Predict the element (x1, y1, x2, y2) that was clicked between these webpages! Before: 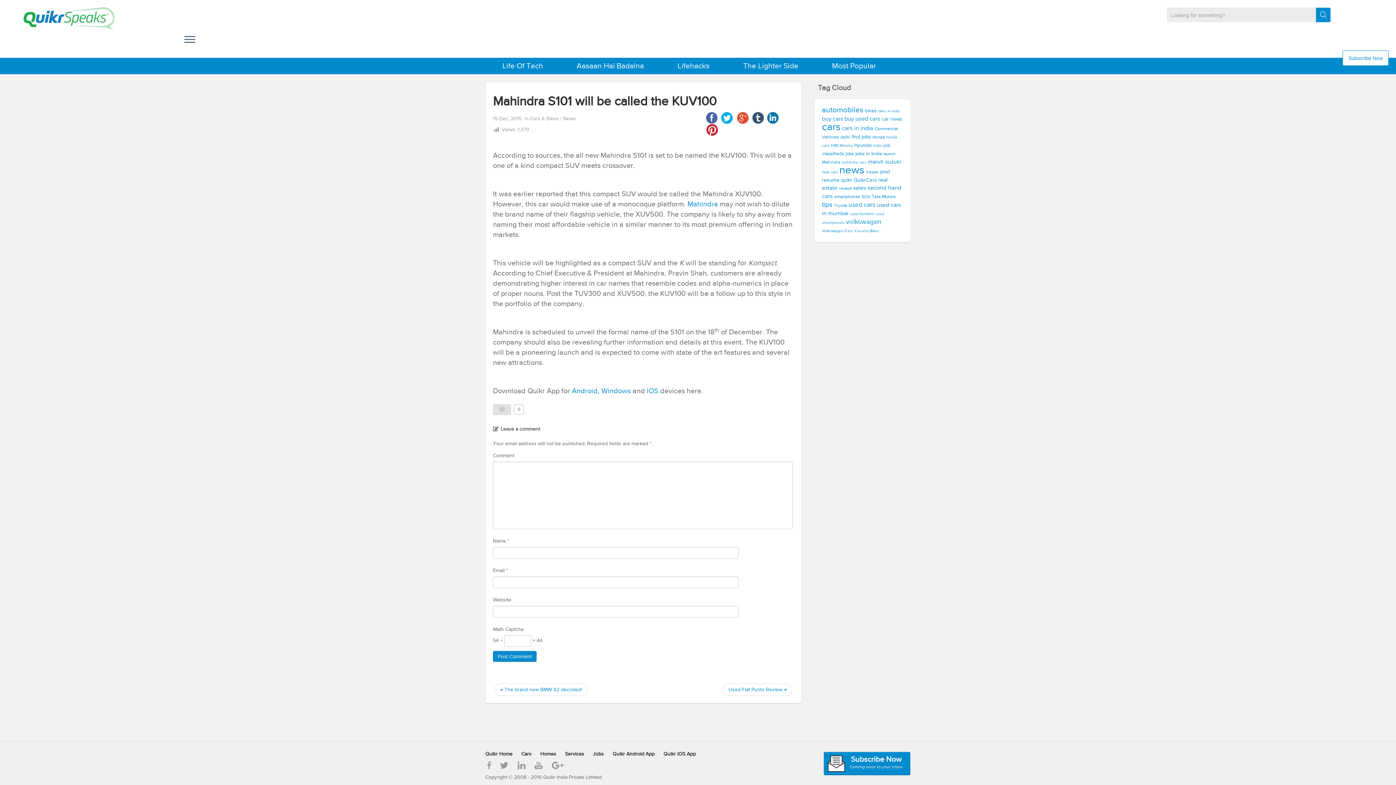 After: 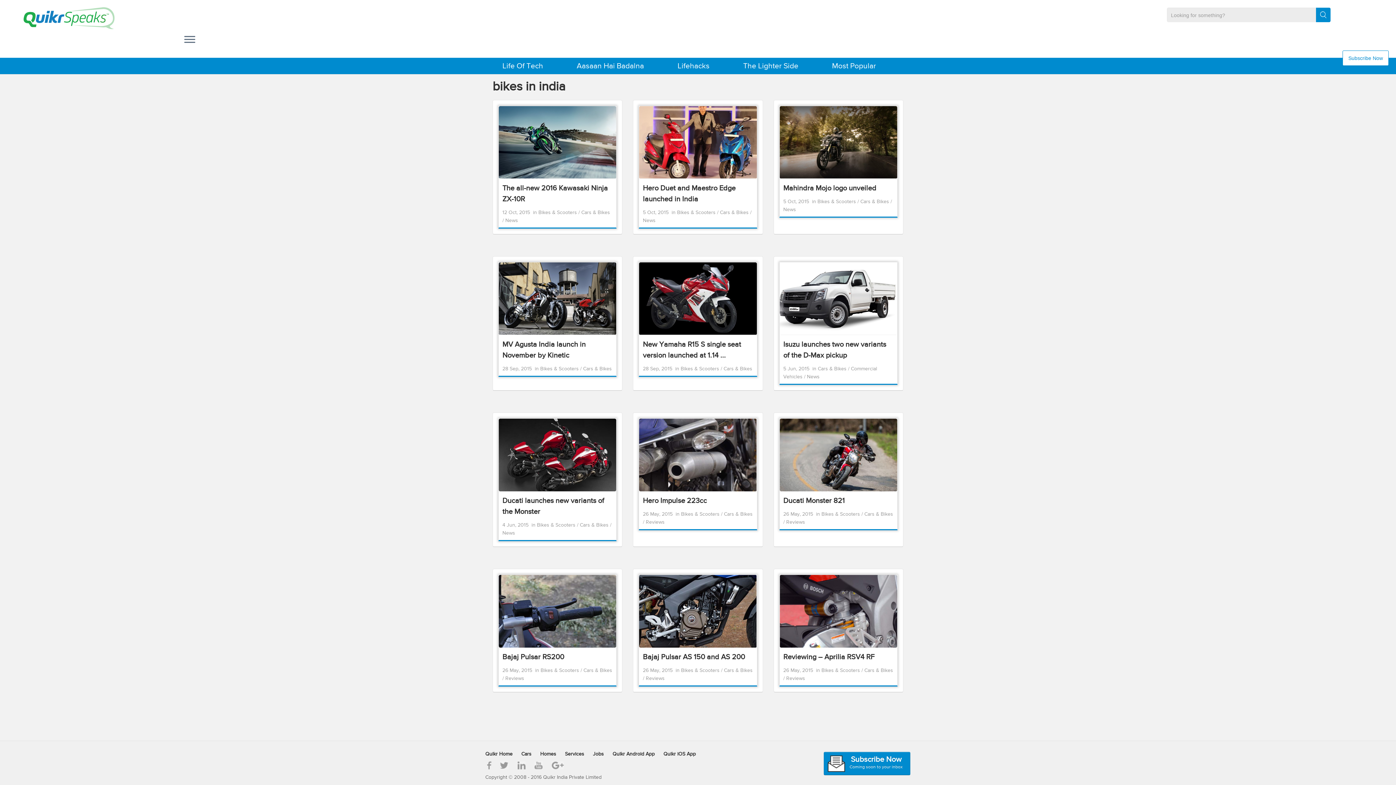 Action: bbox: (878, 109, 900, 113) label: bikes in india (12 items)